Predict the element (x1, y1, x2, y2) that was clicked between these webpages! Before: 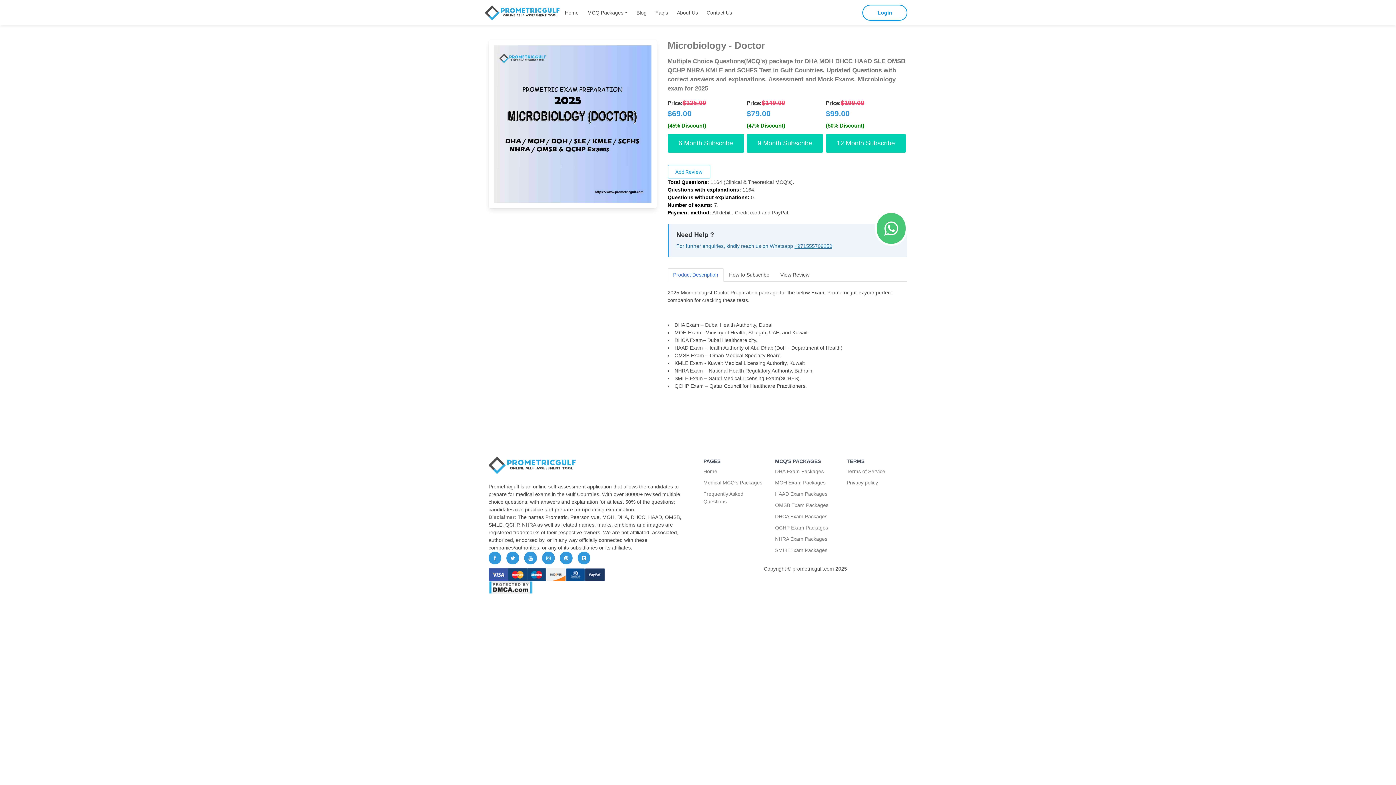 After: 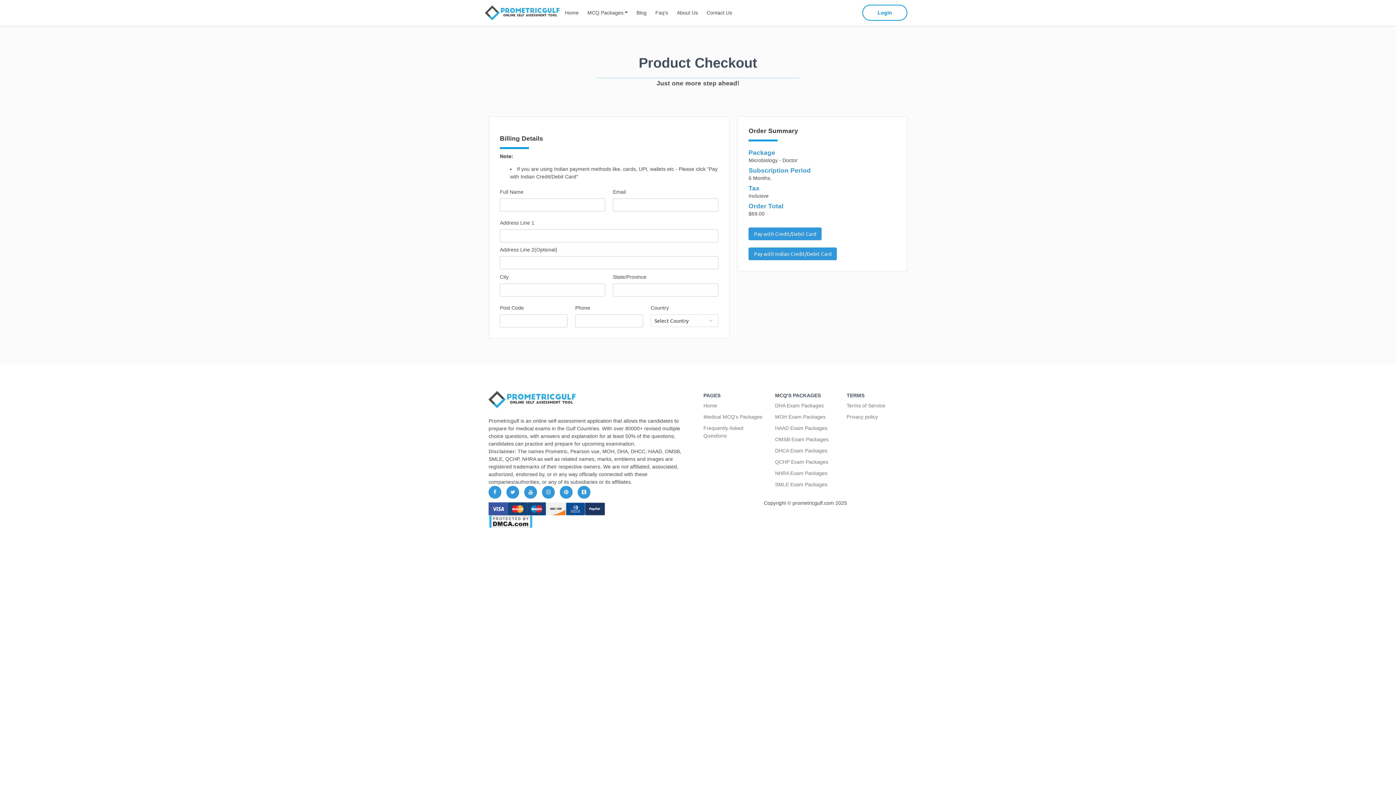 Action: label: 6 Month Subscribe bbox: (667, 134, 744, 152)